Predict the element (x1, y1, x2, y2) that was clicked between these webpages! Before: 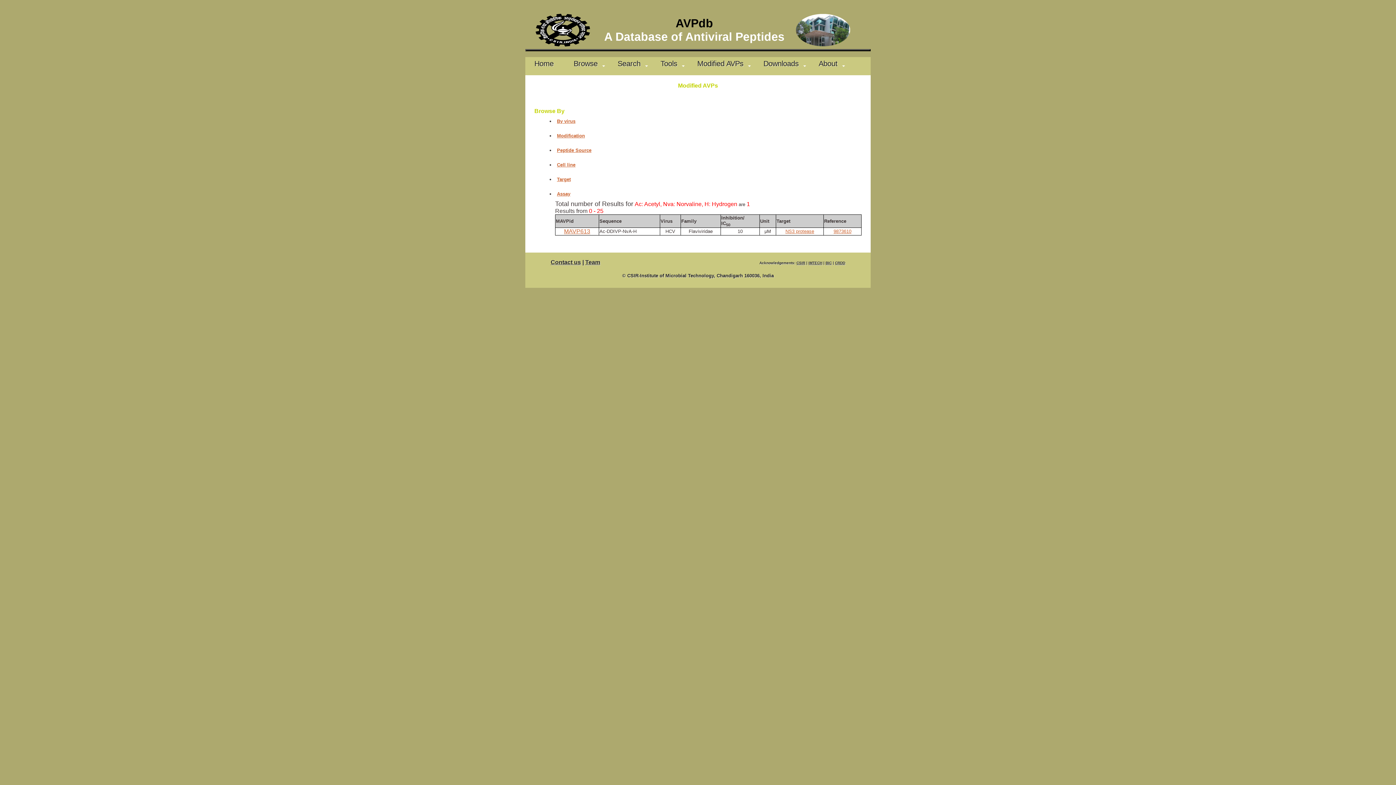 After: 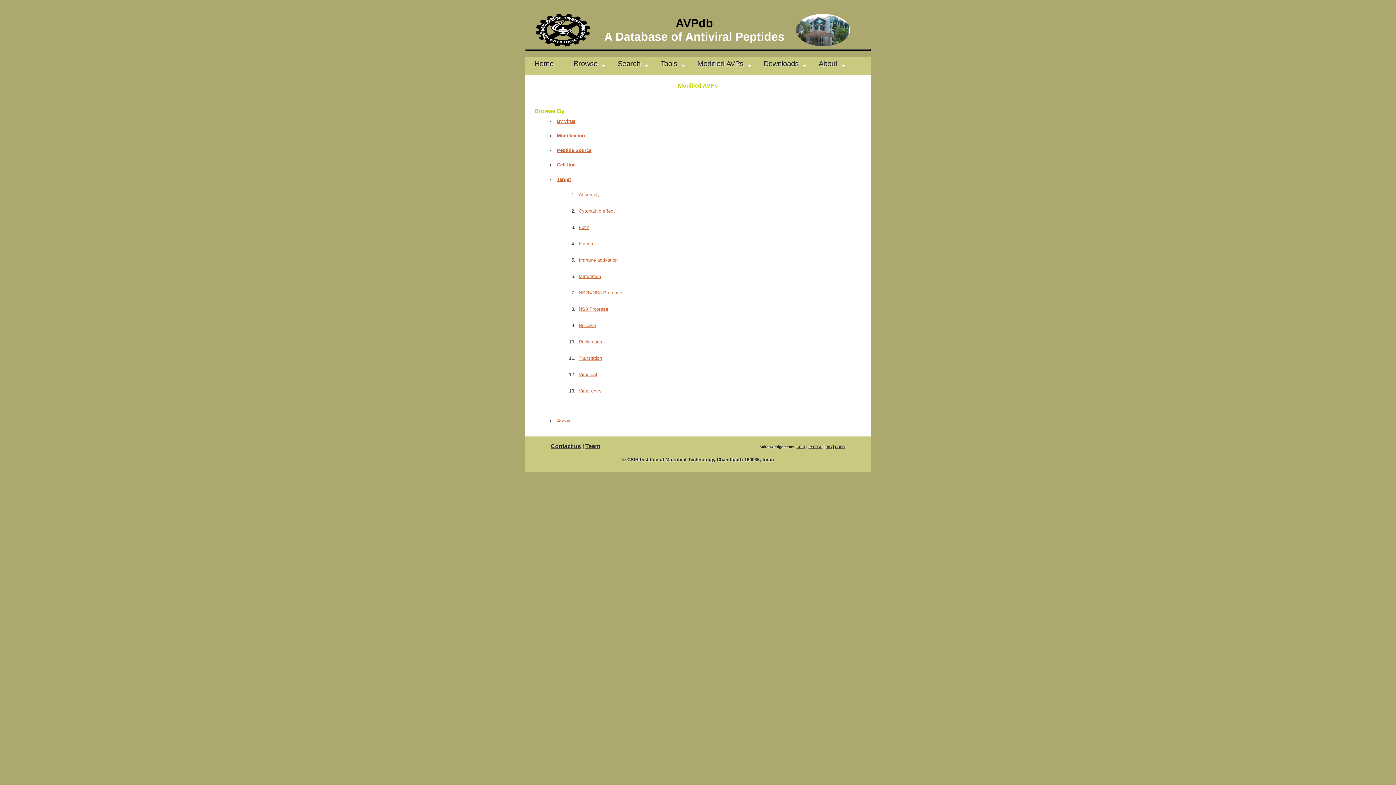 Action: bbox: (557, 176, 570, 182) label: Target